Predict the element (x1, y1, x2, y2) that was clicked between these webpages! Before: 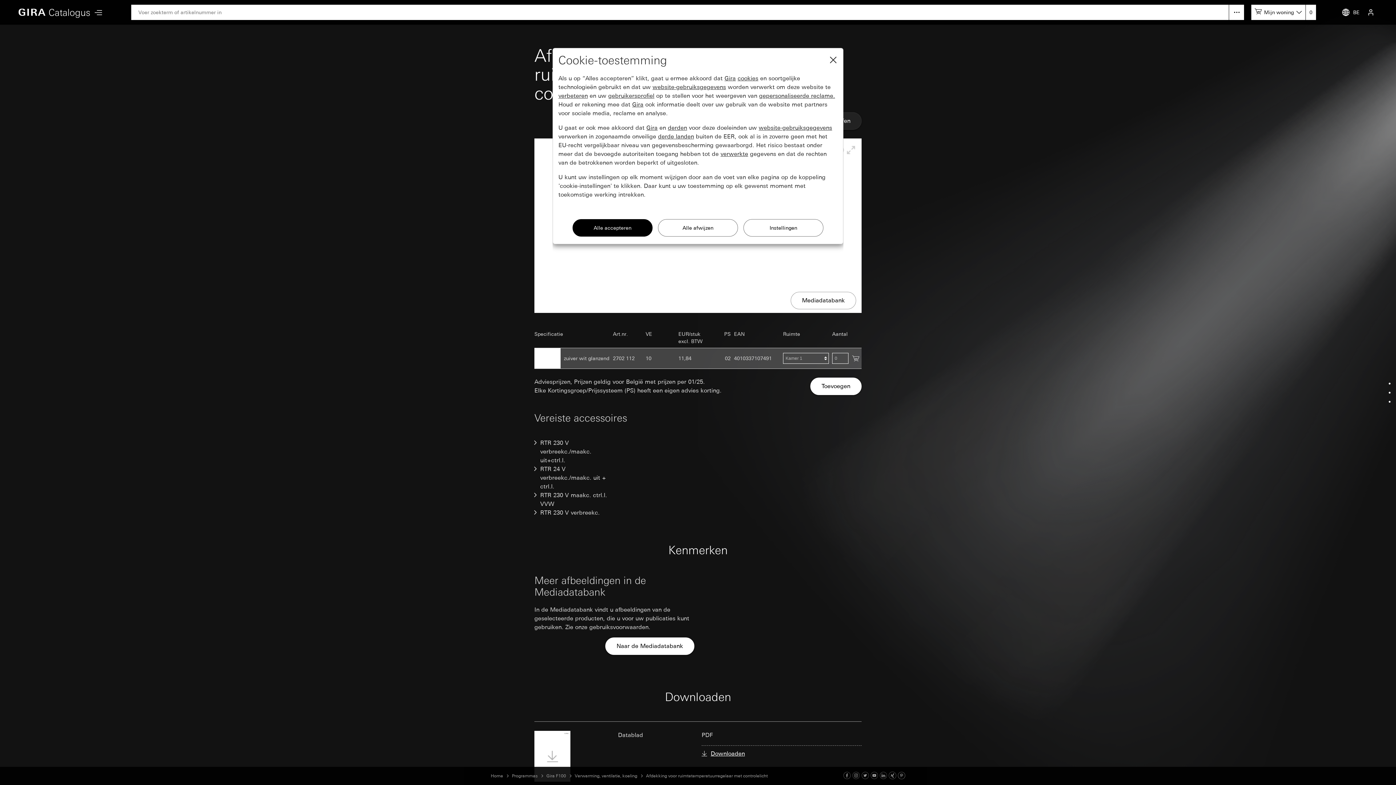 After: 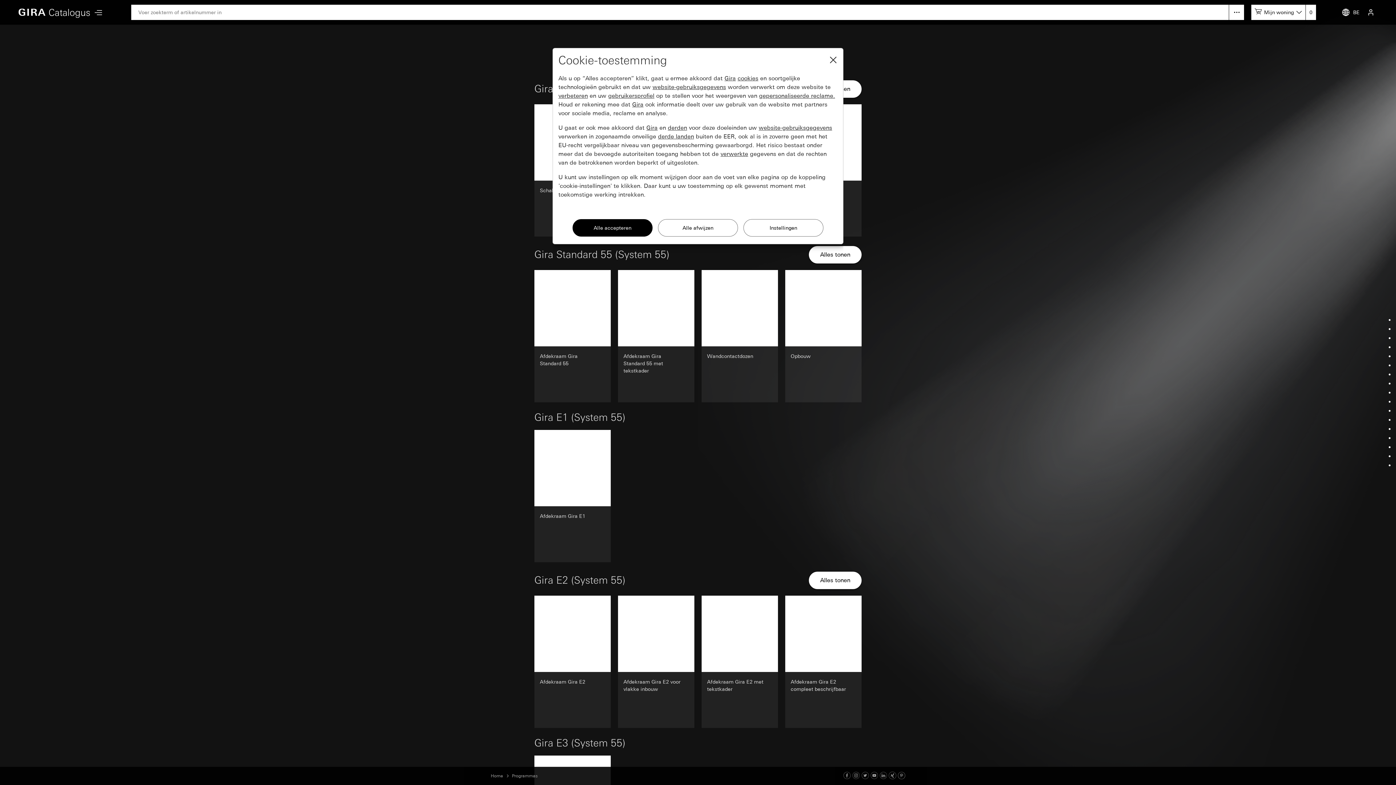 Action: label: Programmas bbox: (512, 773, 537, 779)